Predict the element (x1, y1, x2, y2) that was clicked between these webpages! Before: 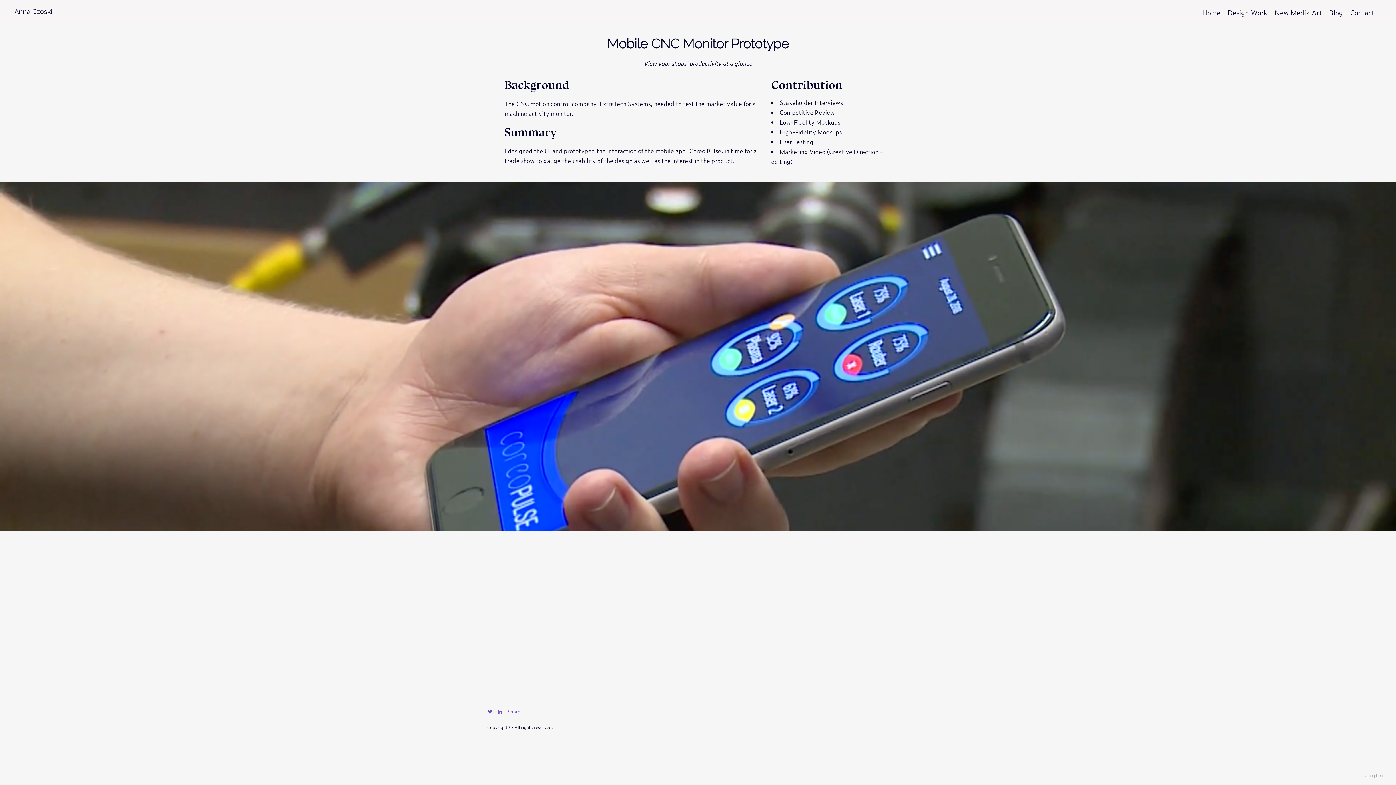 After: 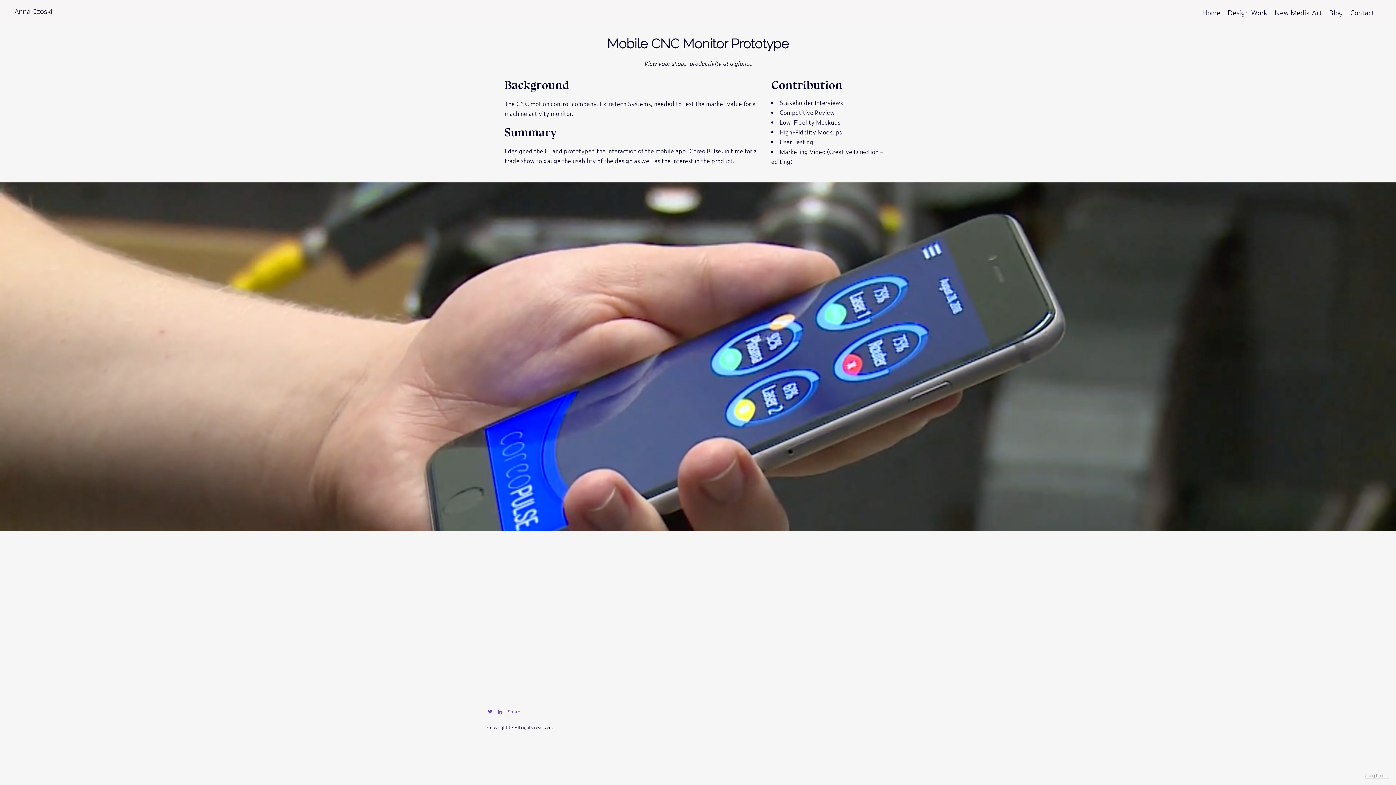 Action: bbox: (497, 709, 502, 713)